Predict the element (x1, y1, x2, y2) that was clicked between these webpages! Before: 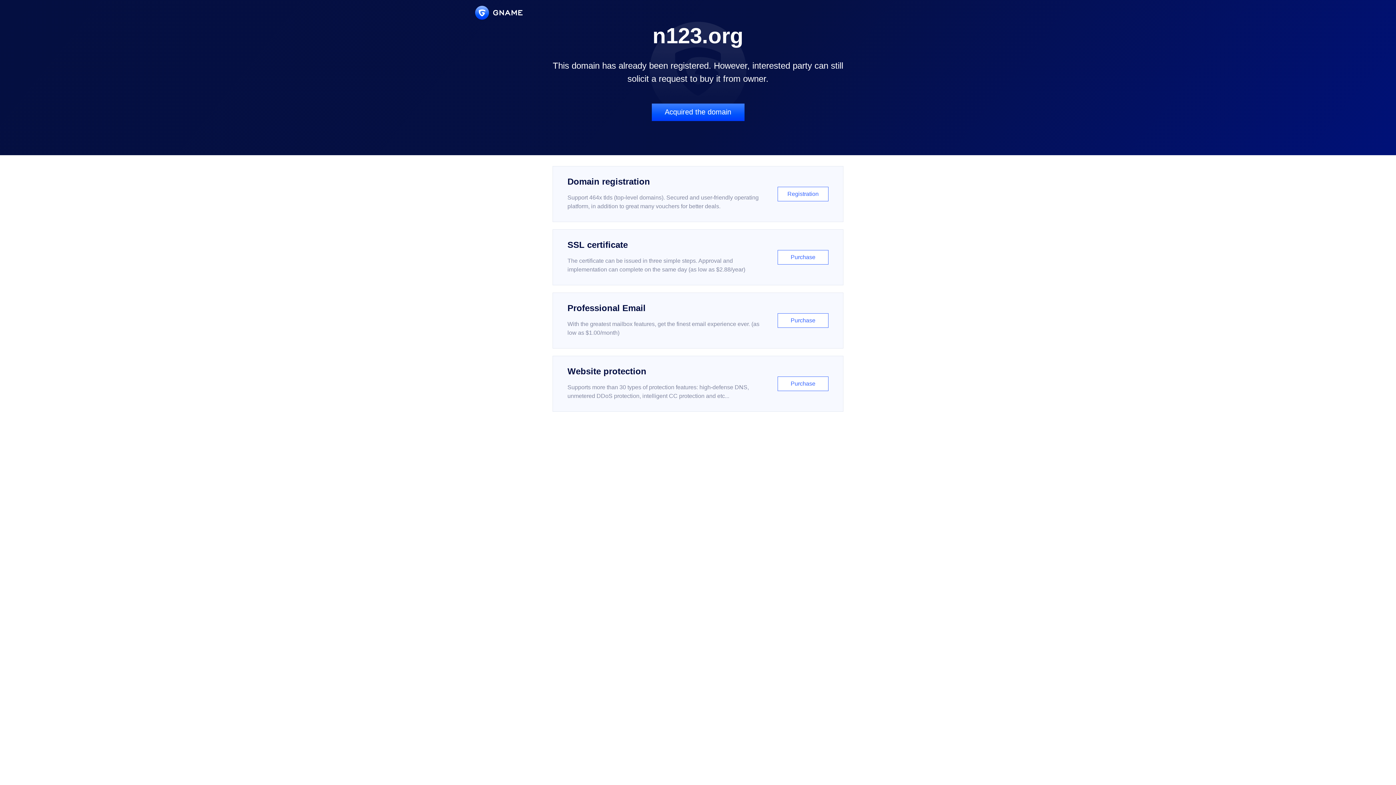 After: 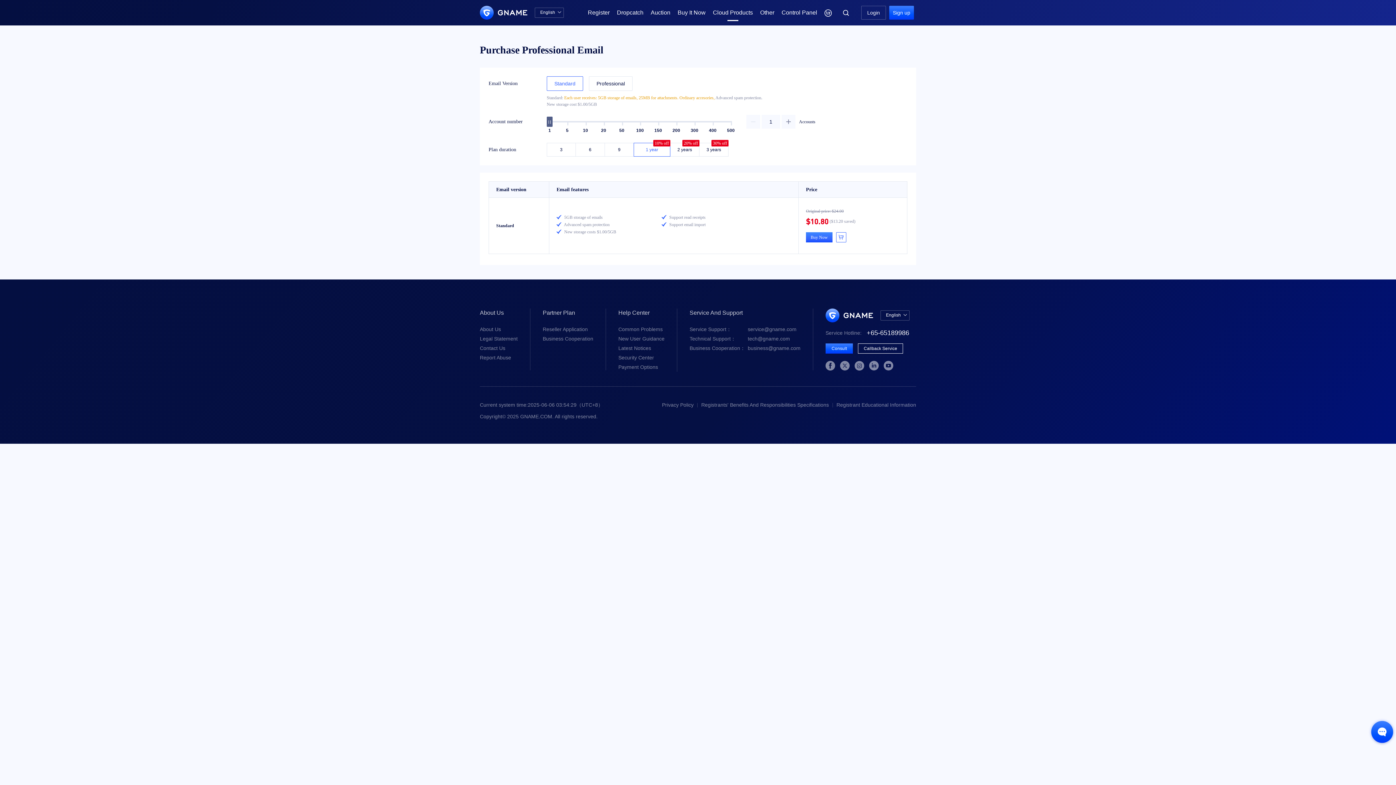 Action: bbox: (552, 292, 843, 348) label: Professional Email

With the greatest mailbox features, get the finest email experience ever. (as low as $1.00/month)

Purchase